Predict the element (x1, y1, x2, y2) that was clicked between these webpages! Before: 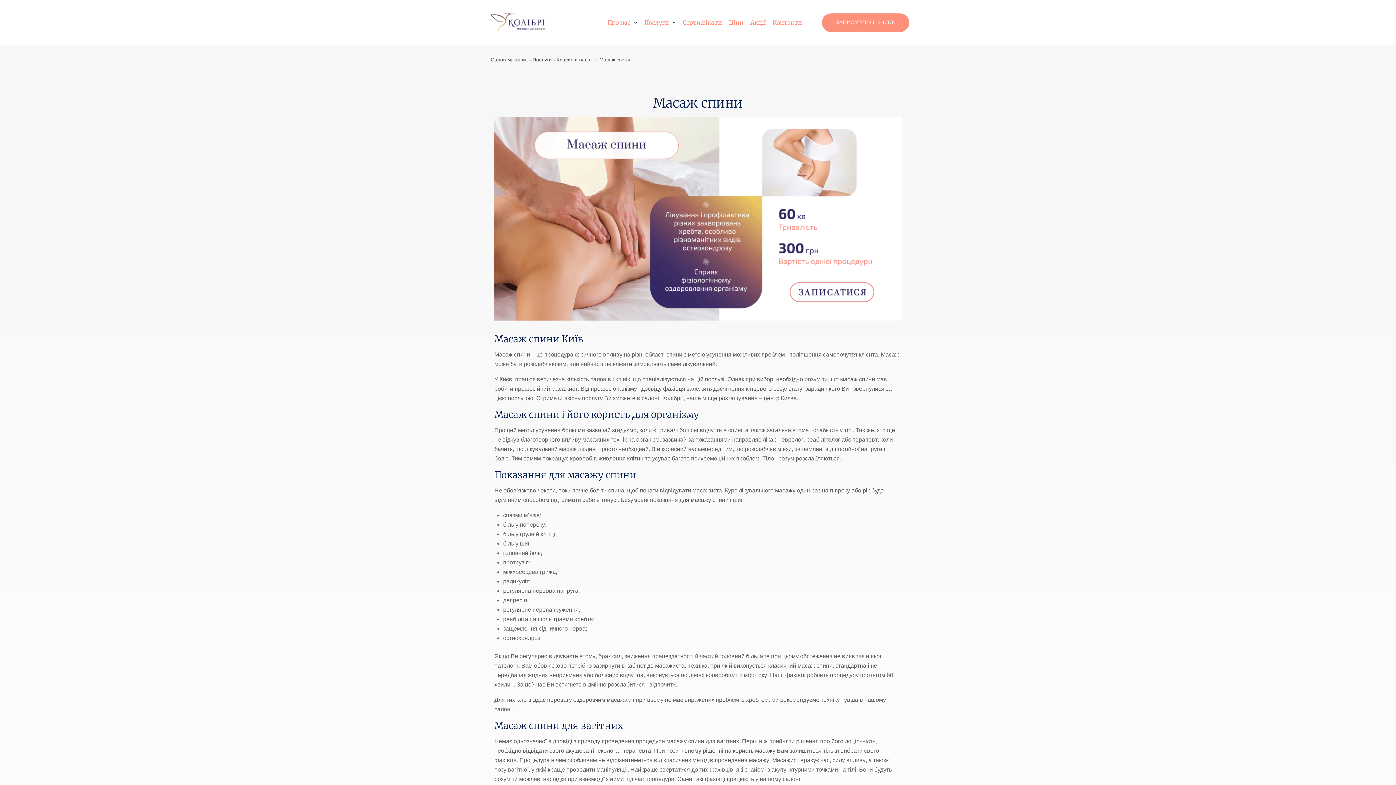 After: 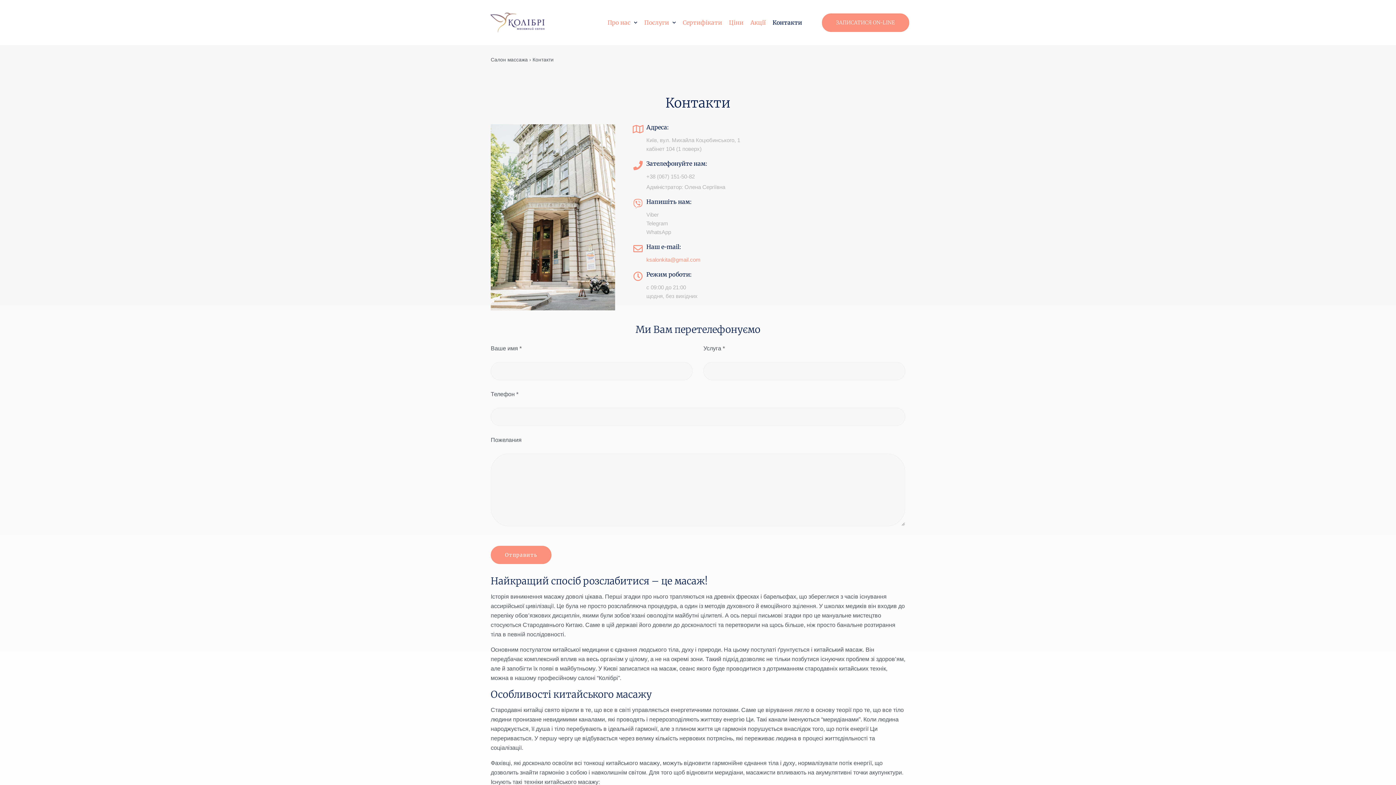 Action: bbox: (494, 117, 901, 320)